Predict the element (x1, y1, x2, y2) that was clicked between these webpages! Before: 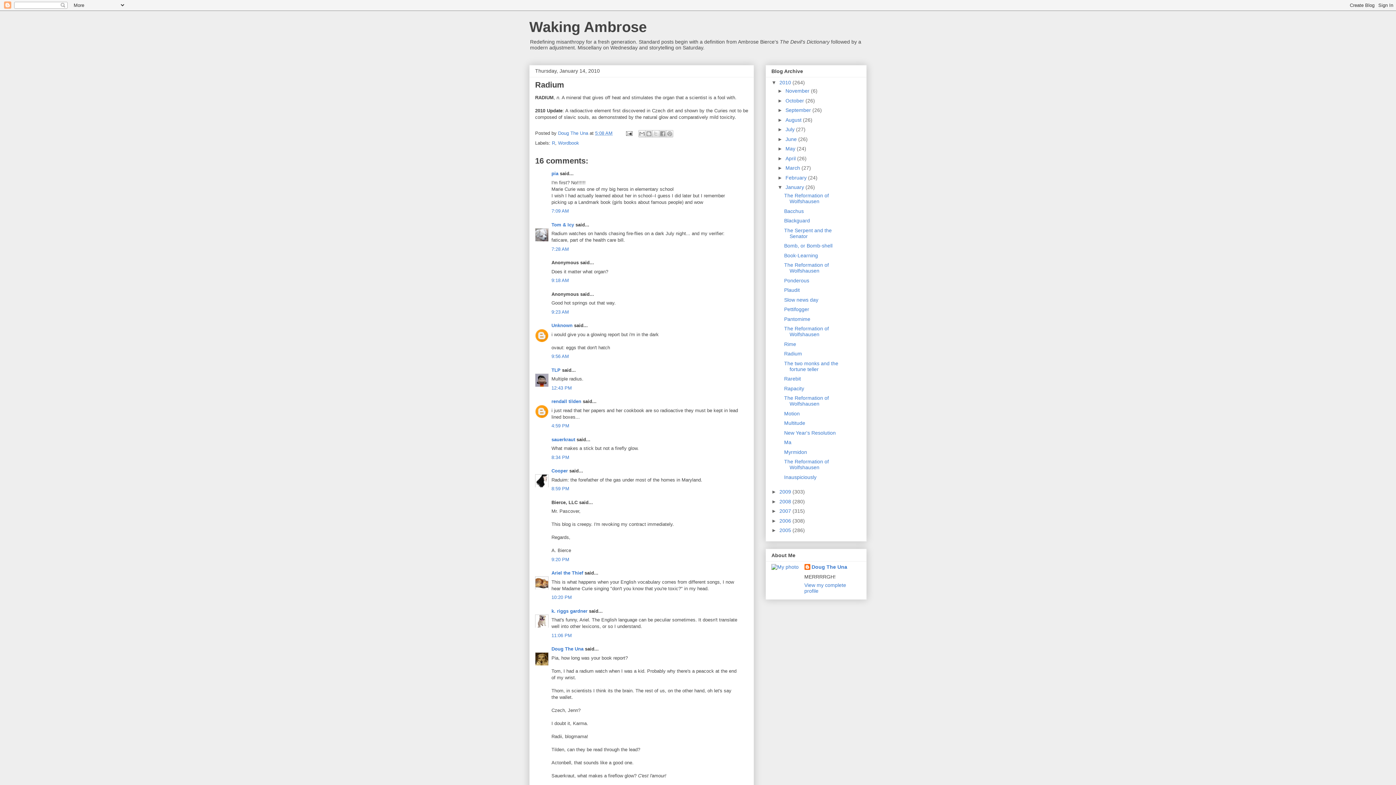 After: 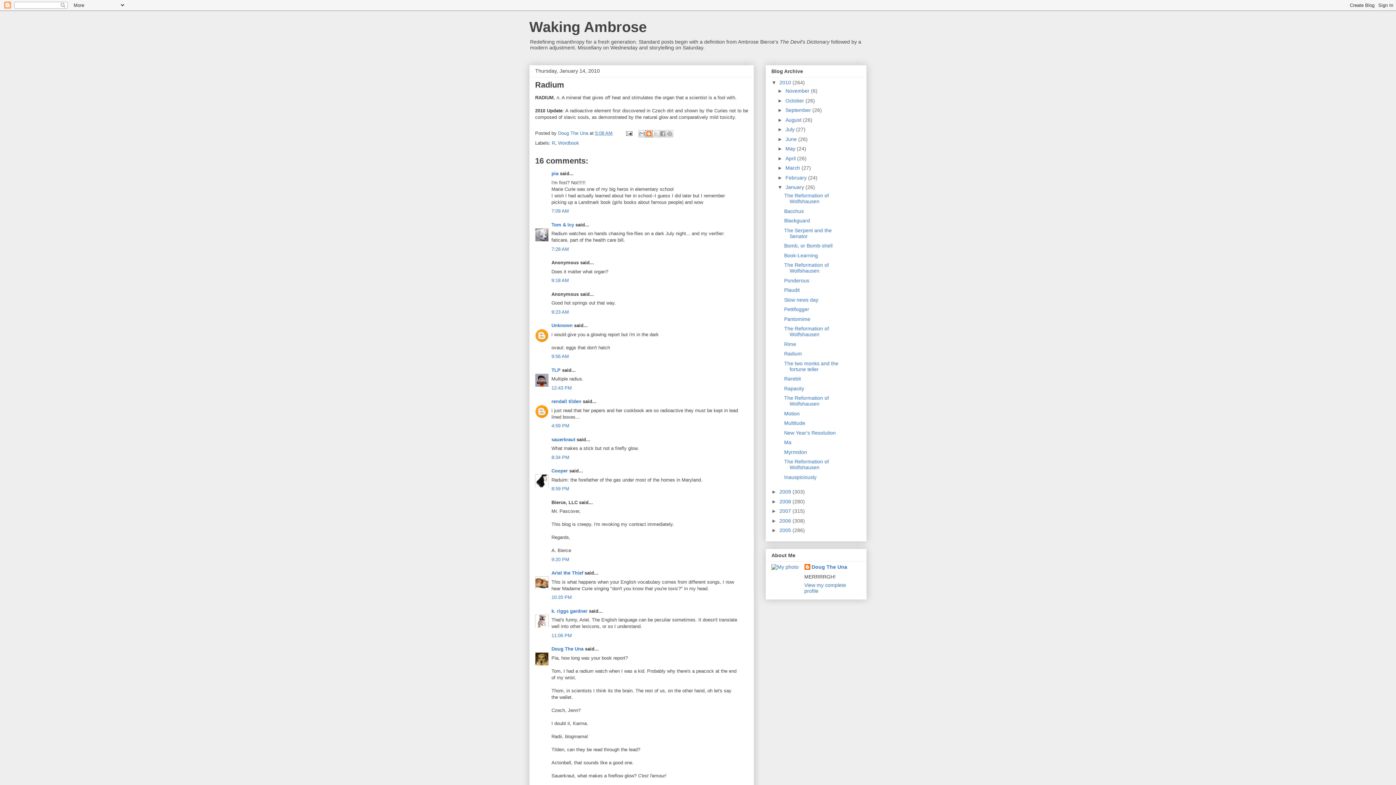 Action: label: BlogThis! bbox: (645, 130, 652, 137)